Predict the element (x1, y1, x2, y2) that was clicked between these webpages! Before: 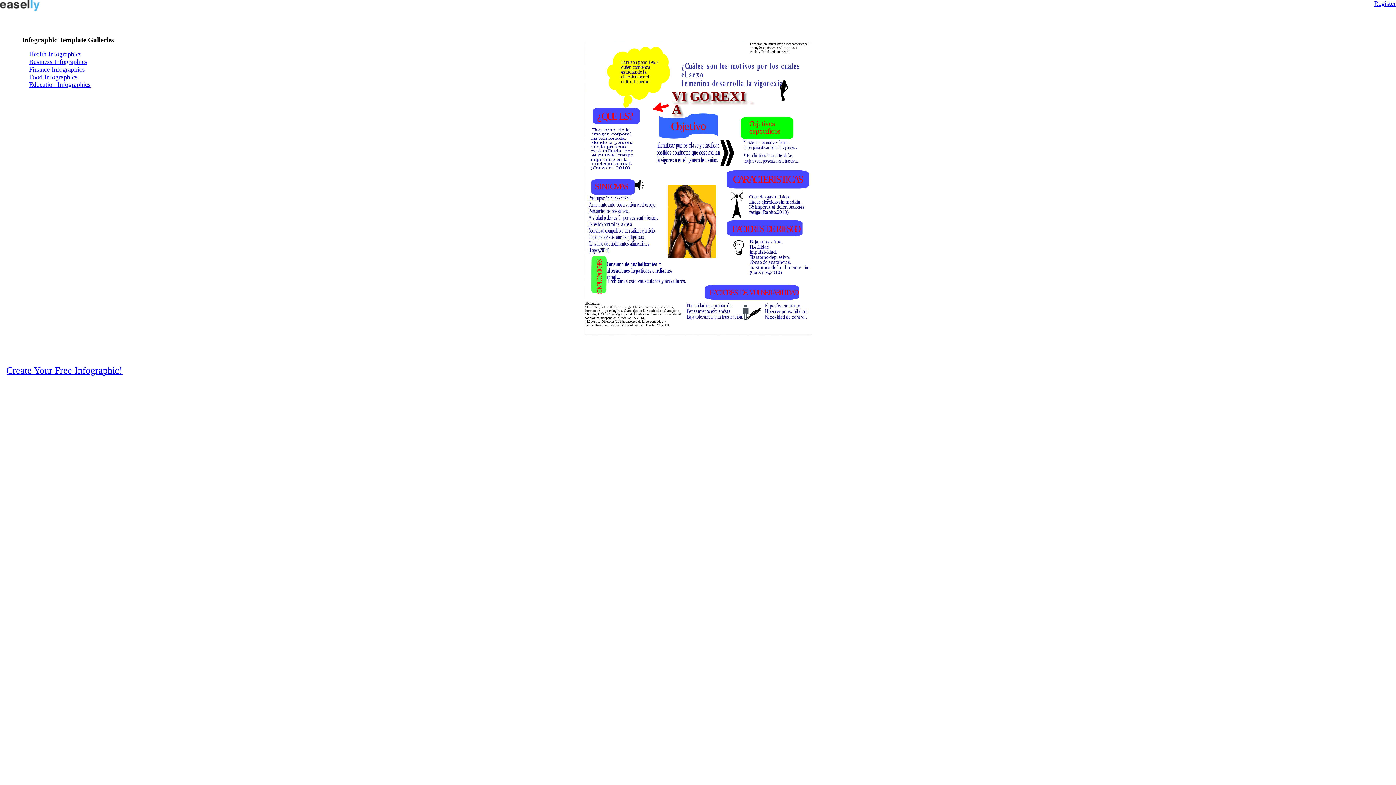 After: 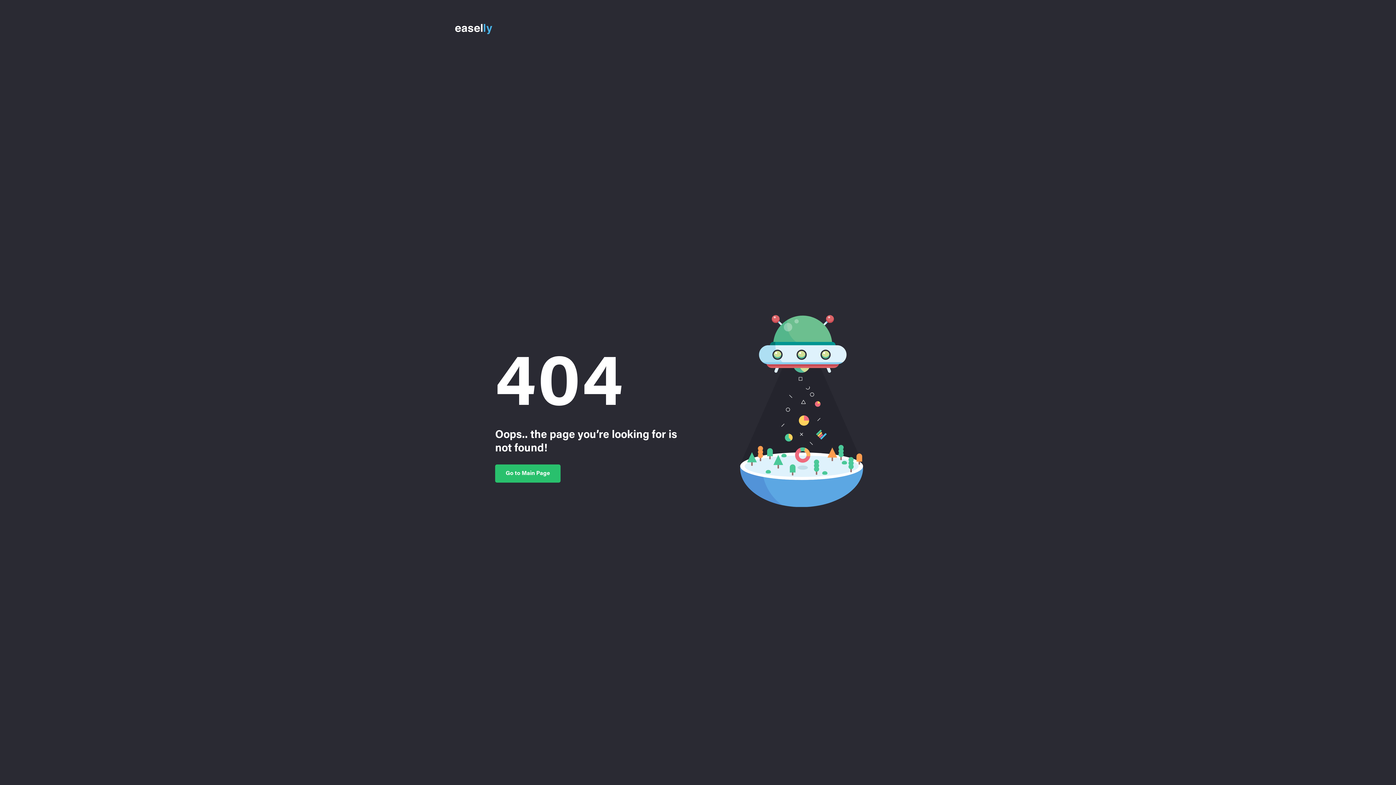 Action: label: Business Infographics bbox: (29, 58, 87, 65)